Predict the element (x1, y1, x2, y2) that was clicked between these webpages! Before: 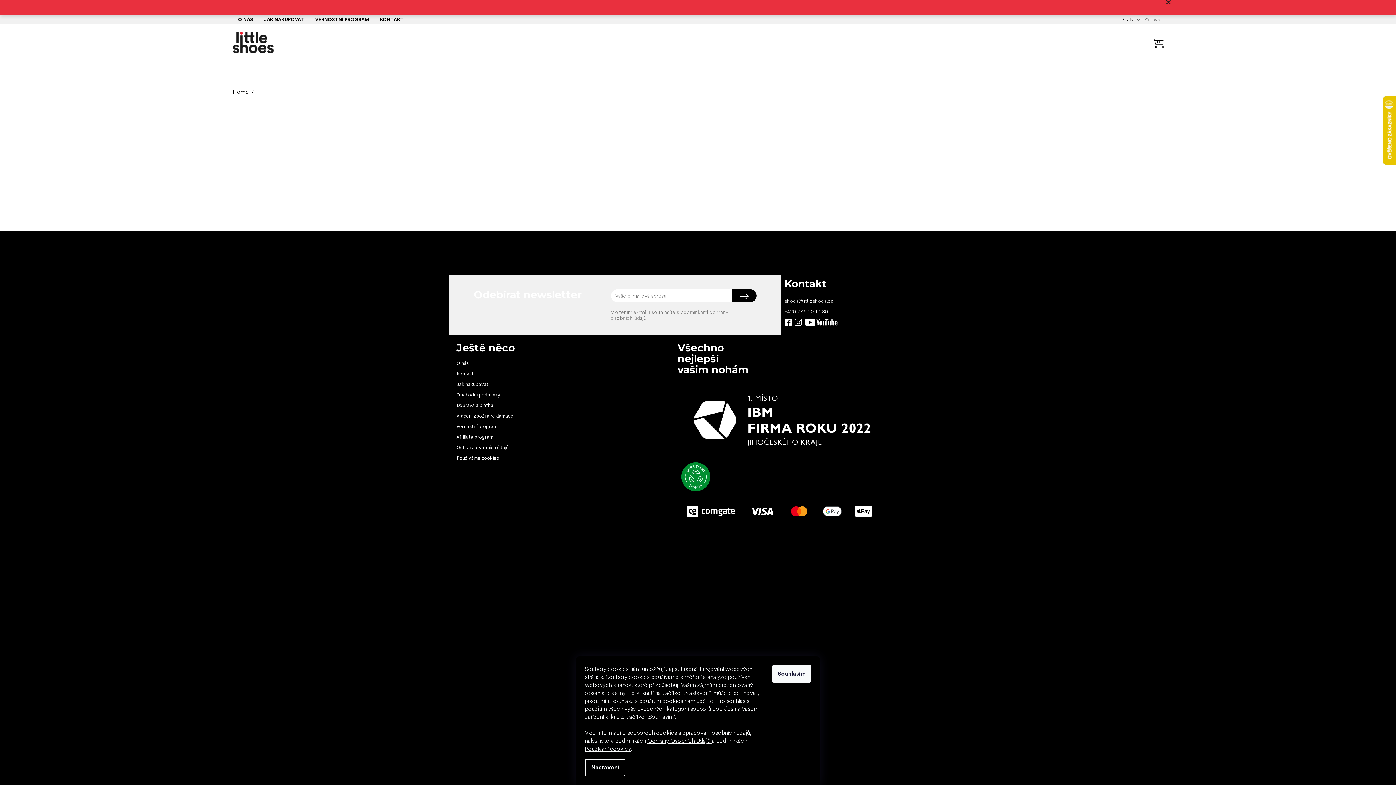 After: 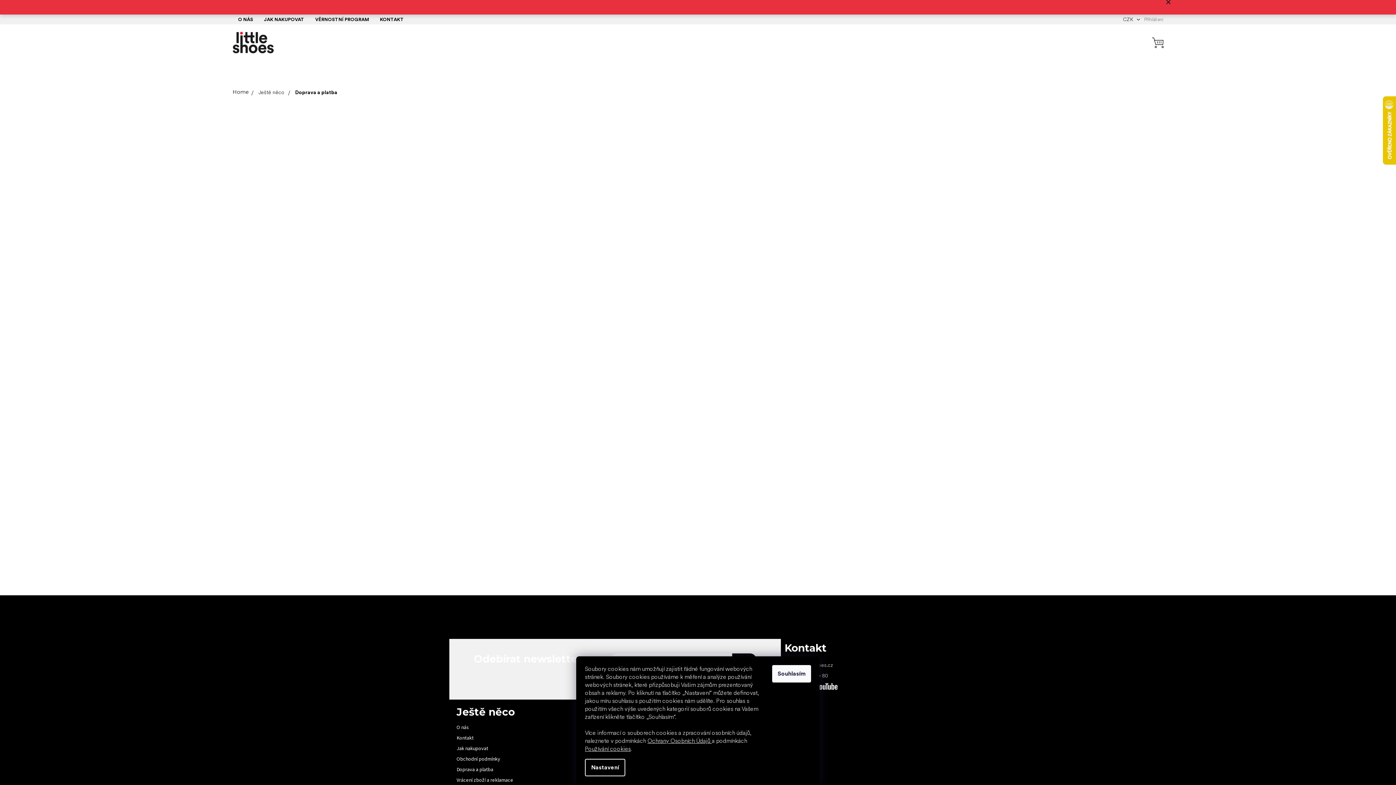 Action: bbox: (456, 402, 663, 409) label: Doprava a platba